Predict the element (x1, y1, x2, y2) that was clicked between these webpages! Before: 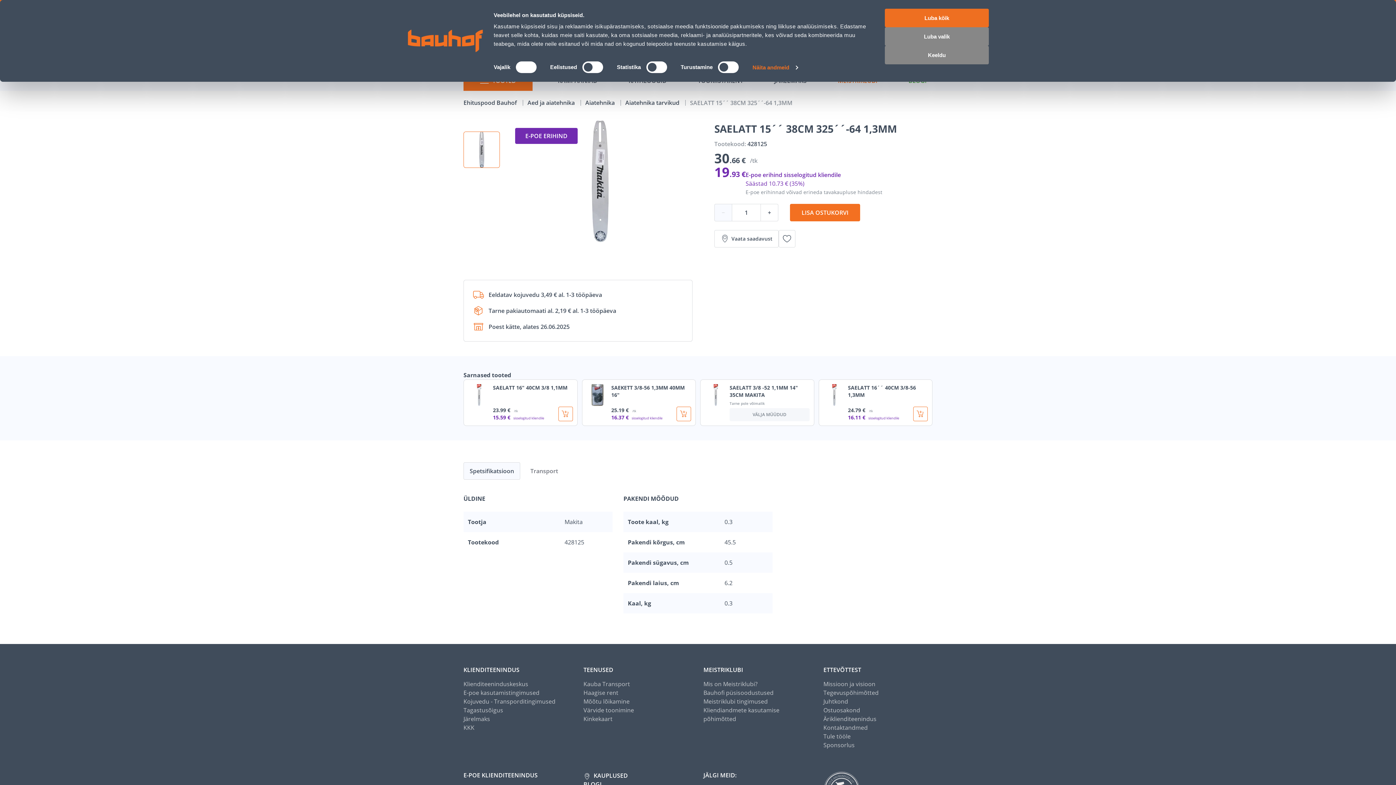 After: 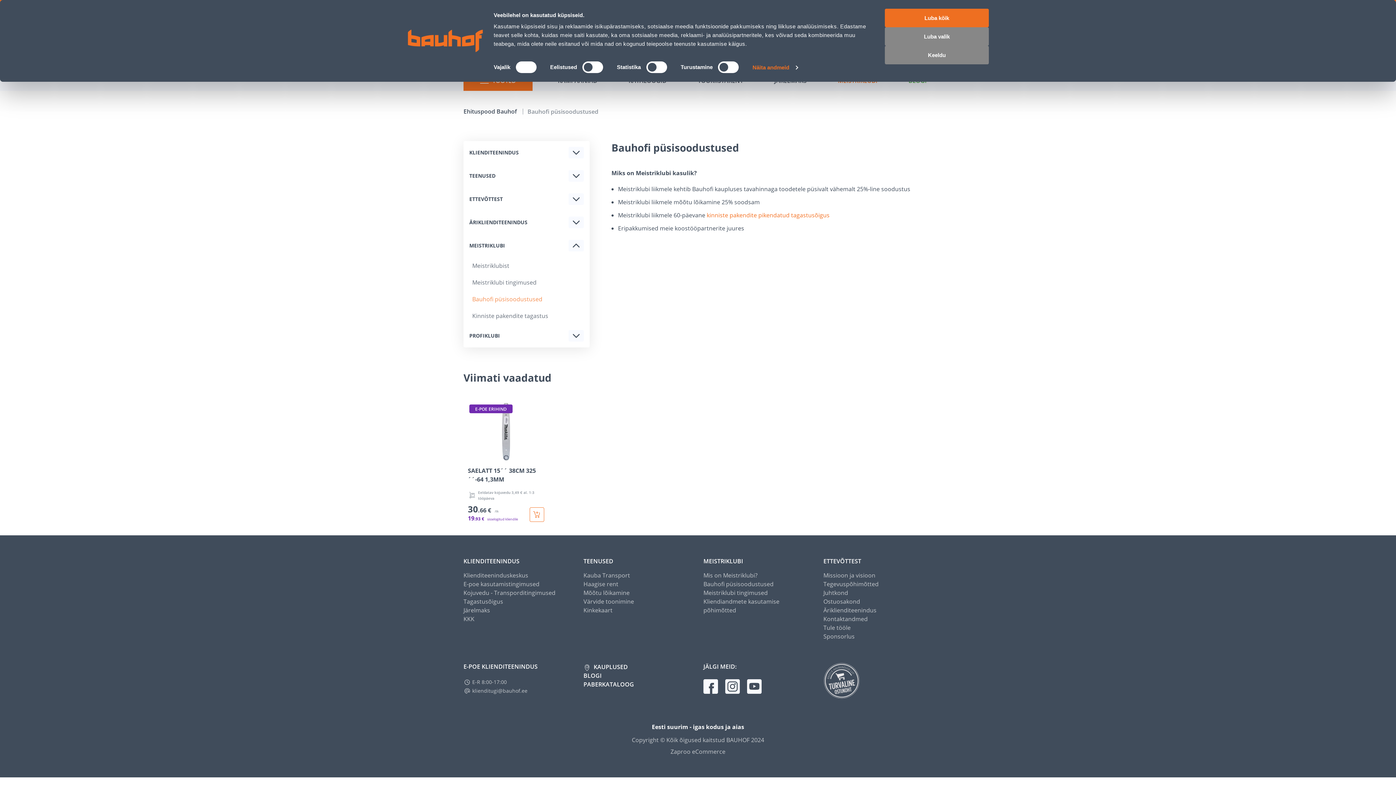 Action: bbox: (703, 589, 773, 598) label: Bauhofi püsisoodustused